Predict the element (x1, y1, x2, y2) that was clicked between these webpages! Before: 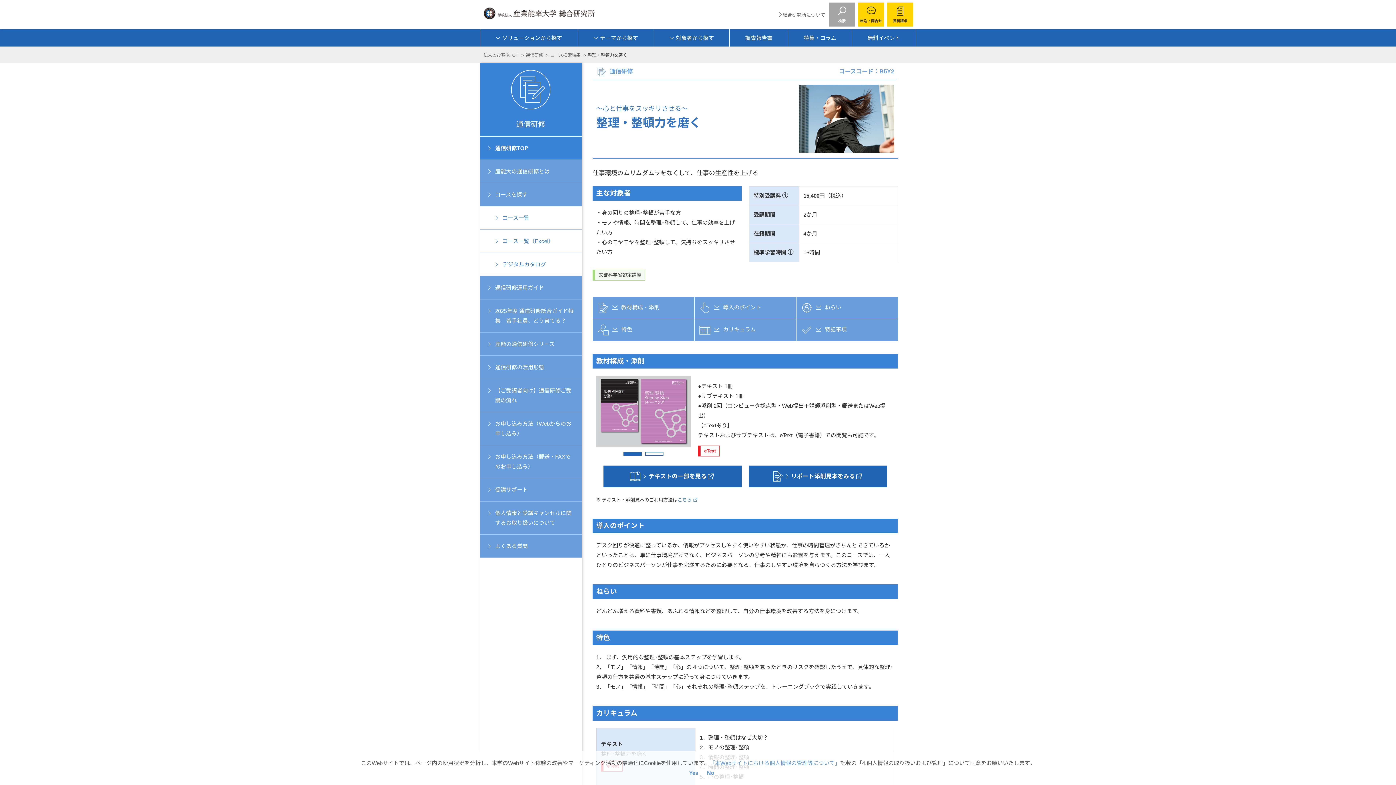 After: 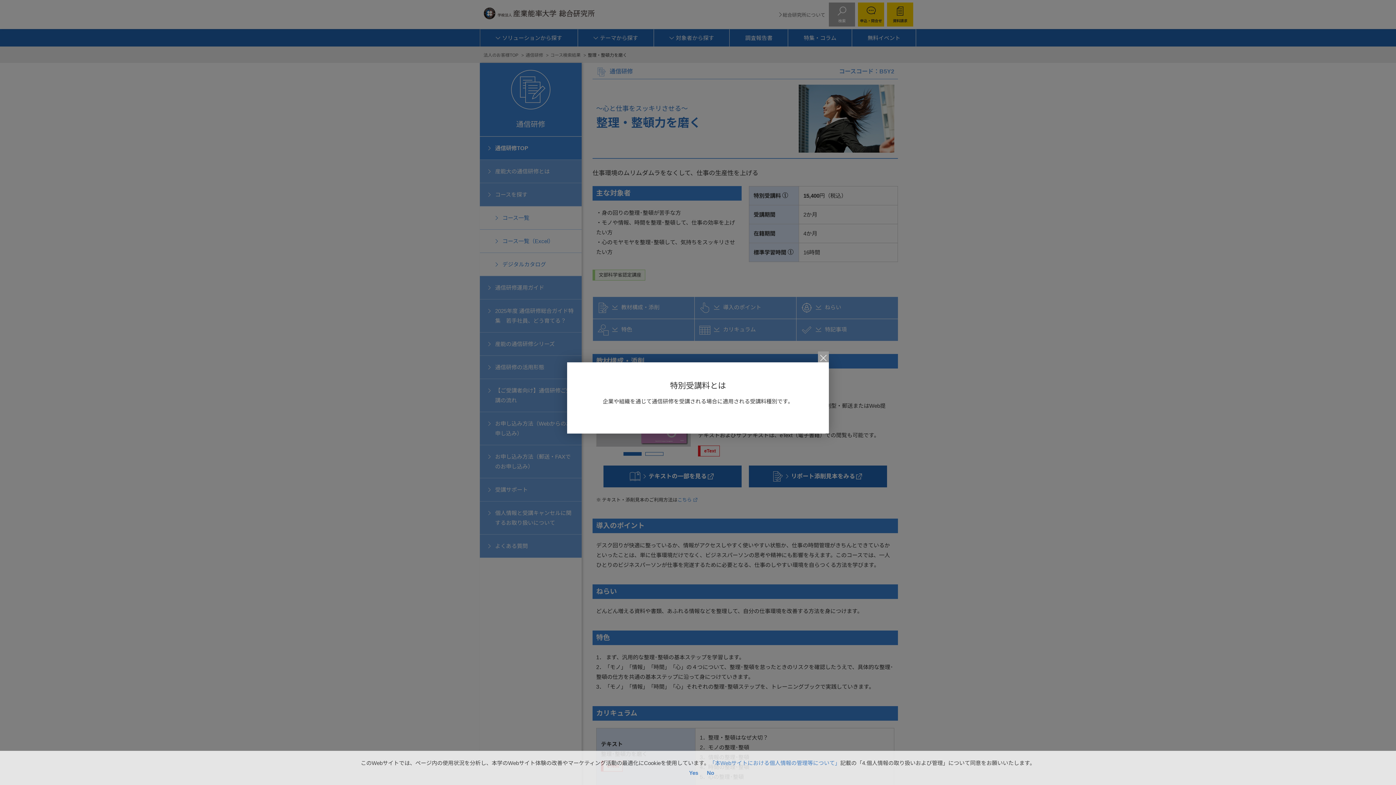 Action: bbox: (782, 192, 788, 198)